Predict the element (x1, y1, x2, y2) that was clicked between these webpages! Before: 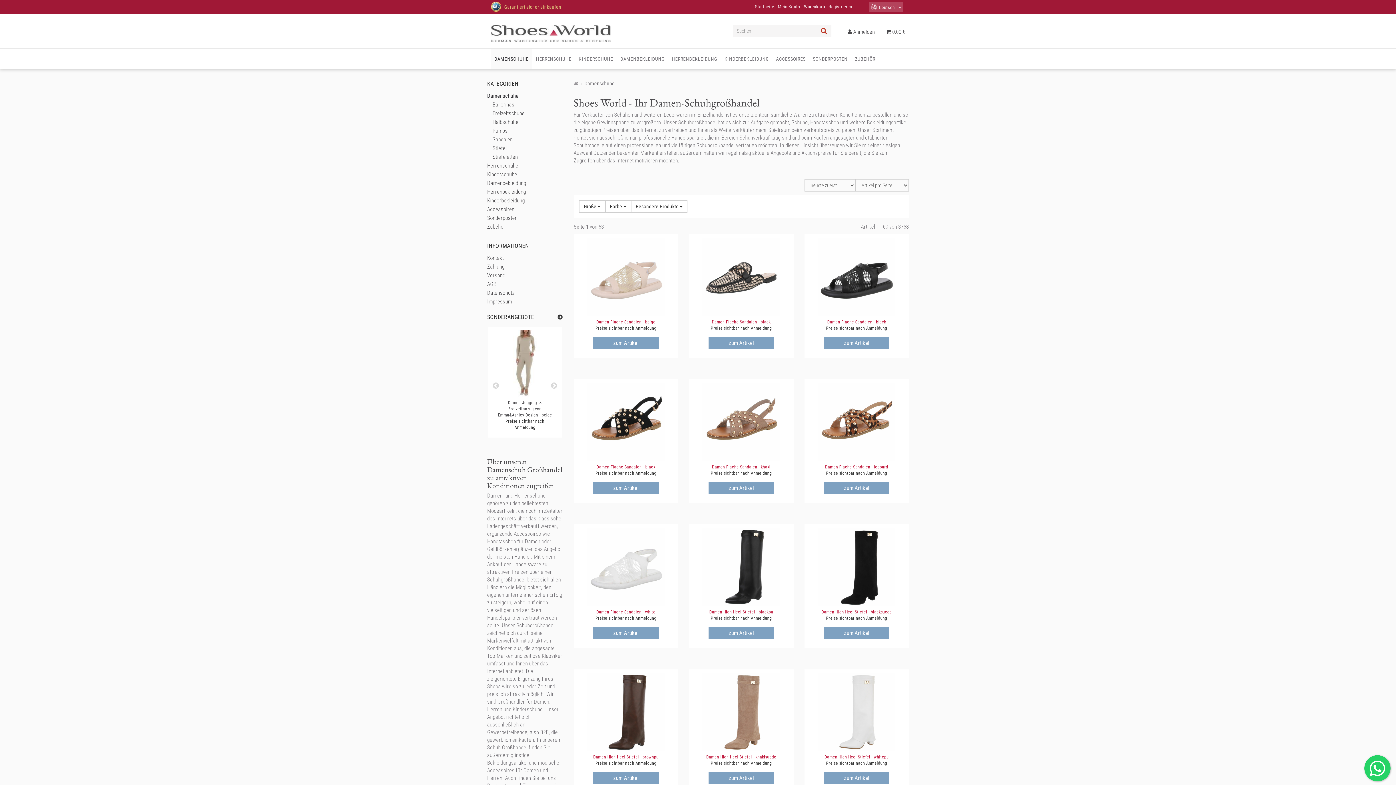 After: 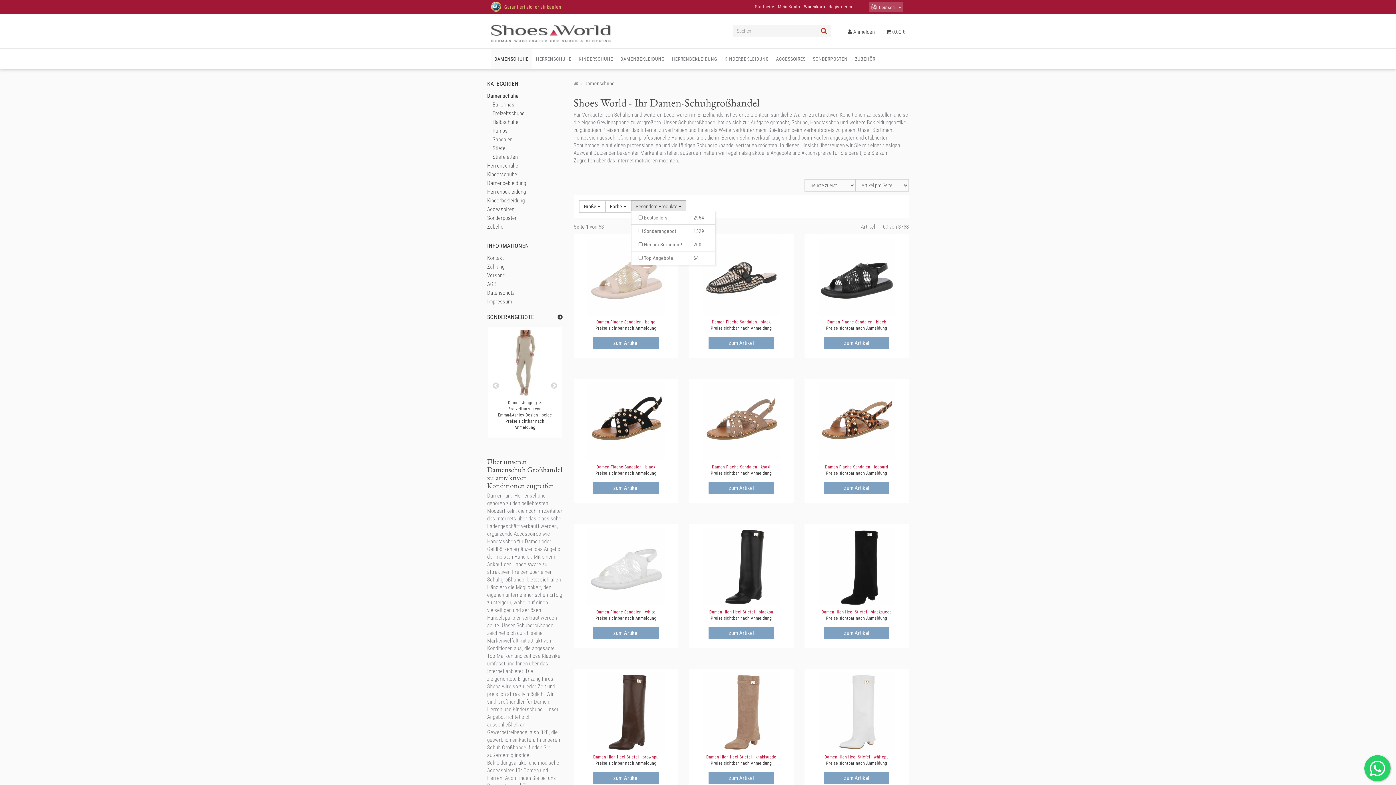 Action: bbox: (631, 200, 687, 212) label: Besondere Produkte 